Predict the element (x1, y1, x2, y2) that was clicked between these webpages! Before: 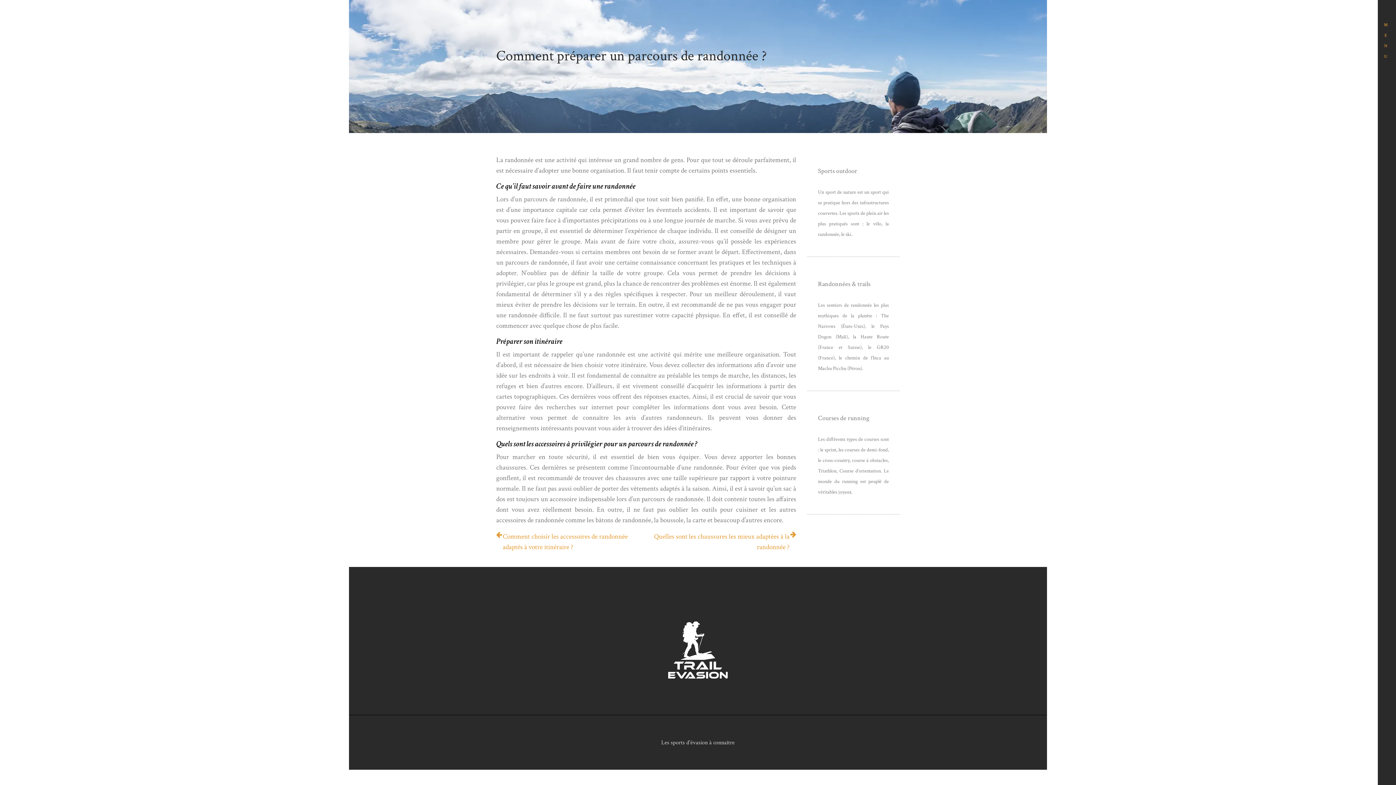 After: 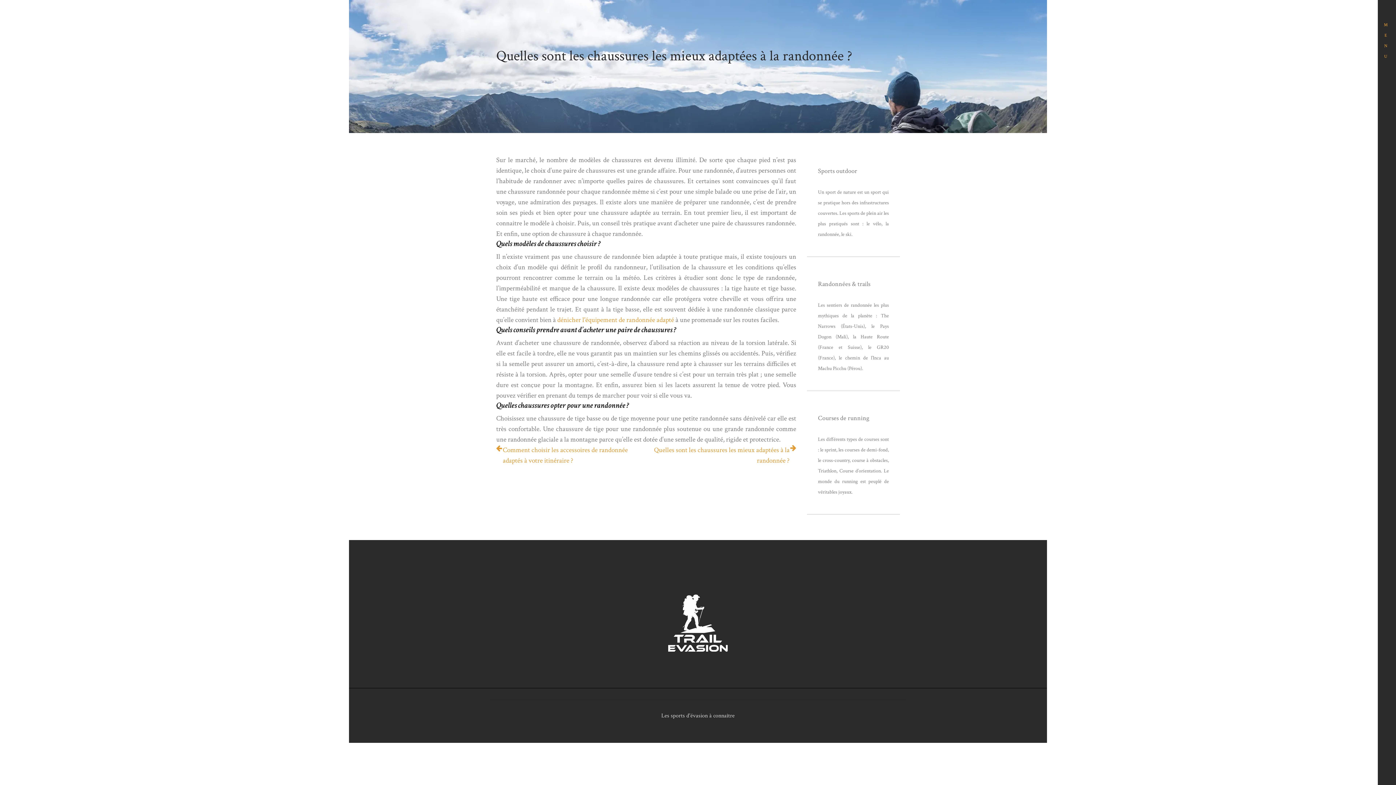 Action: label: Quelles sont les chaussures les mieux adaptées à la randonnée ? bbox: (651, 531, 796, 552)